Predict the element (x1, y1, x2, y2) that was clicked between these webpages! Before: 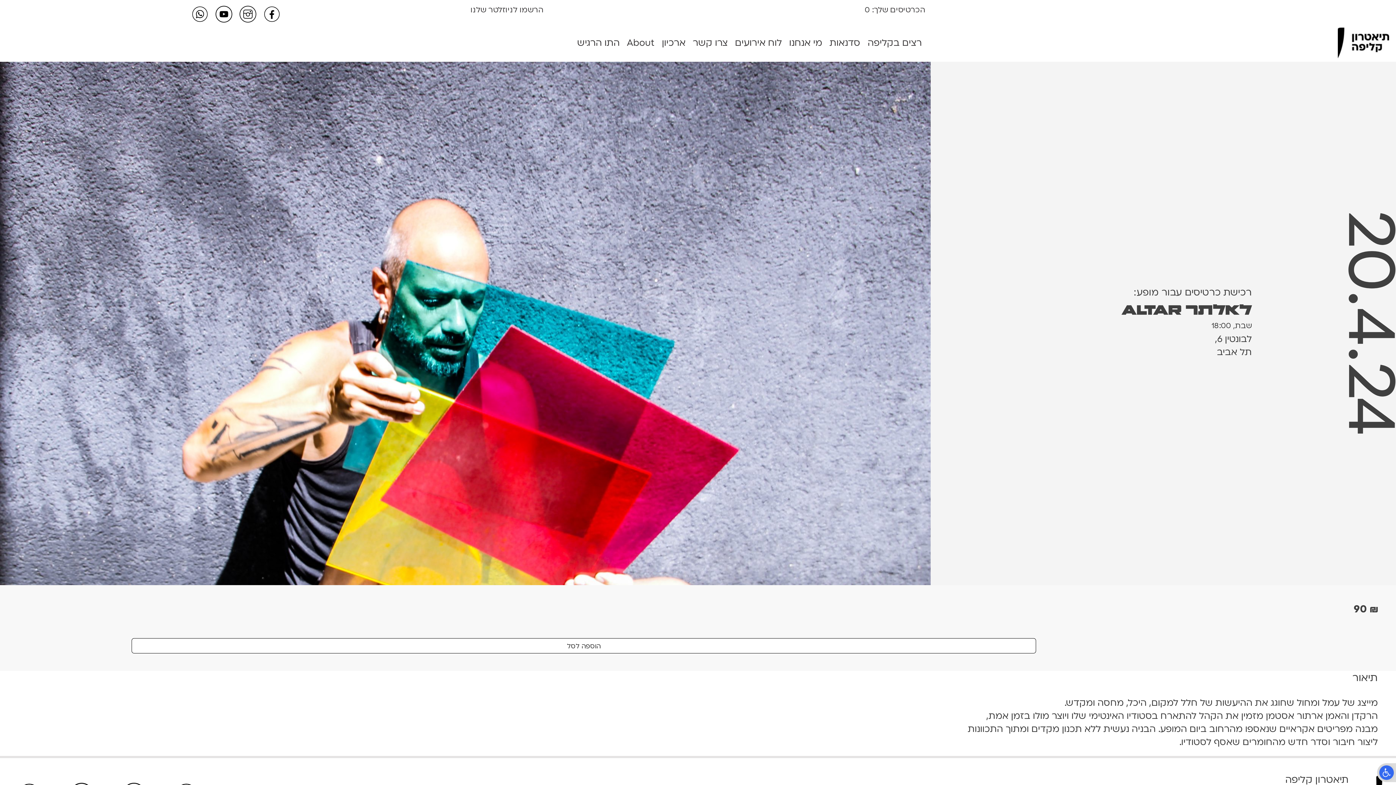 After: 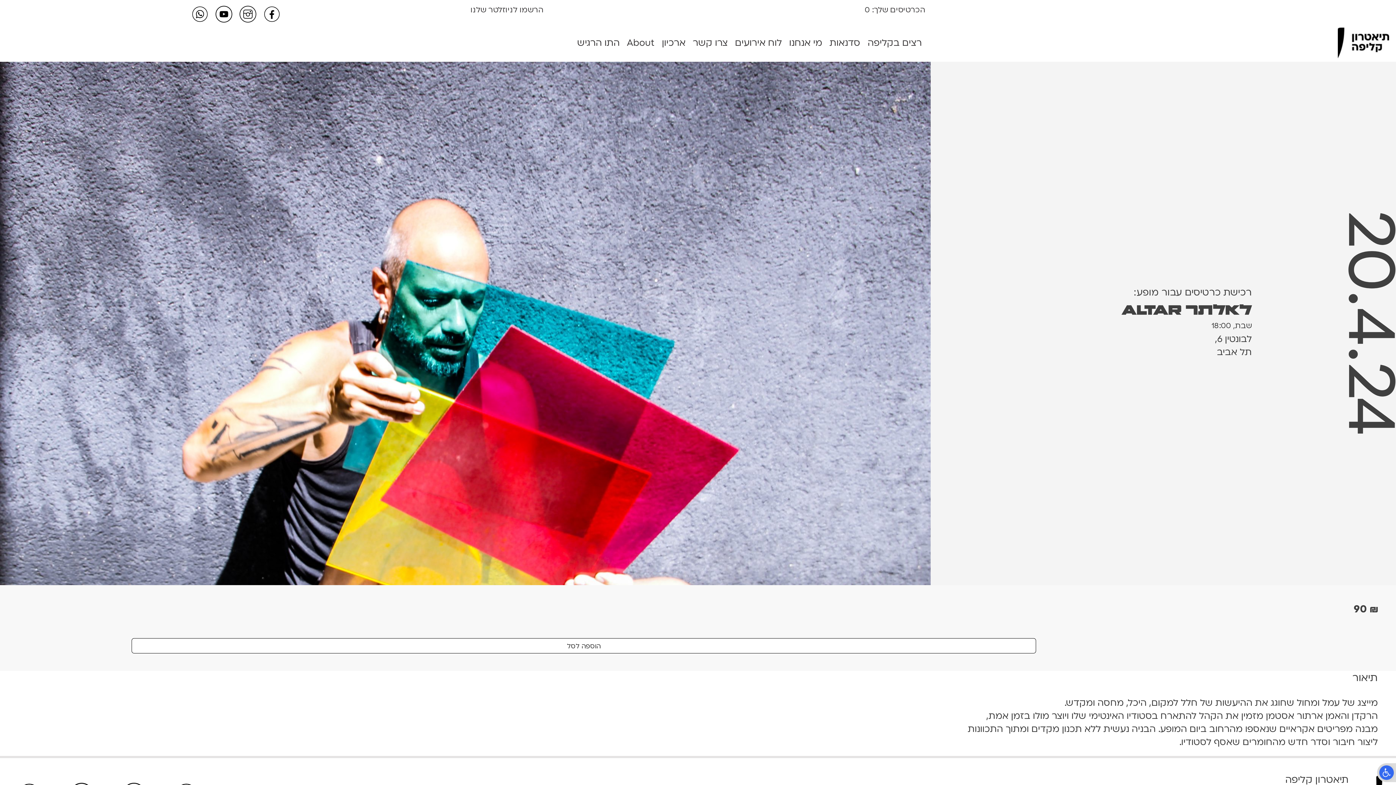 Action: bbox: (191, 8, 208, 19)